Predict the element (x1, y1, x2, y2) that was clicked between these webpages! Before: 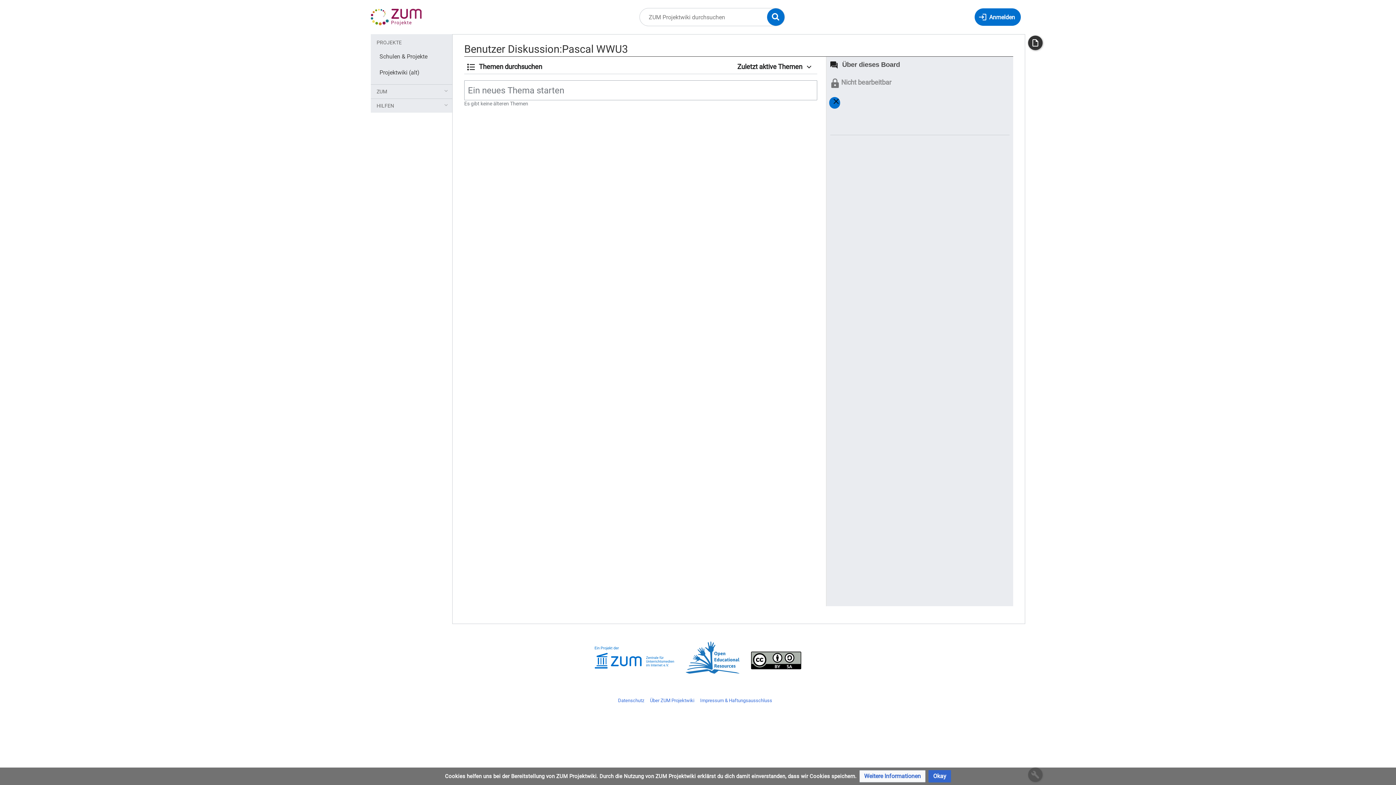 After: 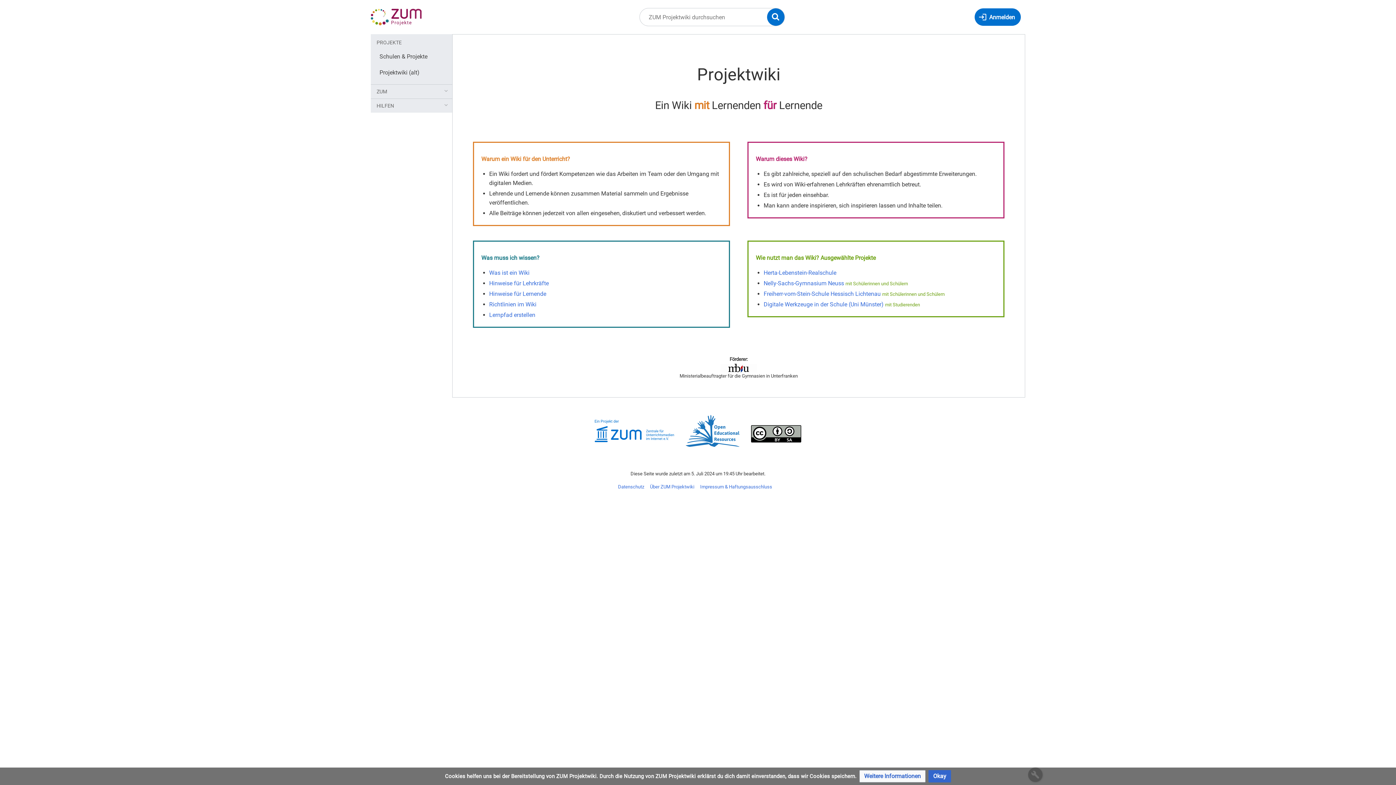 Action: bbox: (370, 13, 427, 20)